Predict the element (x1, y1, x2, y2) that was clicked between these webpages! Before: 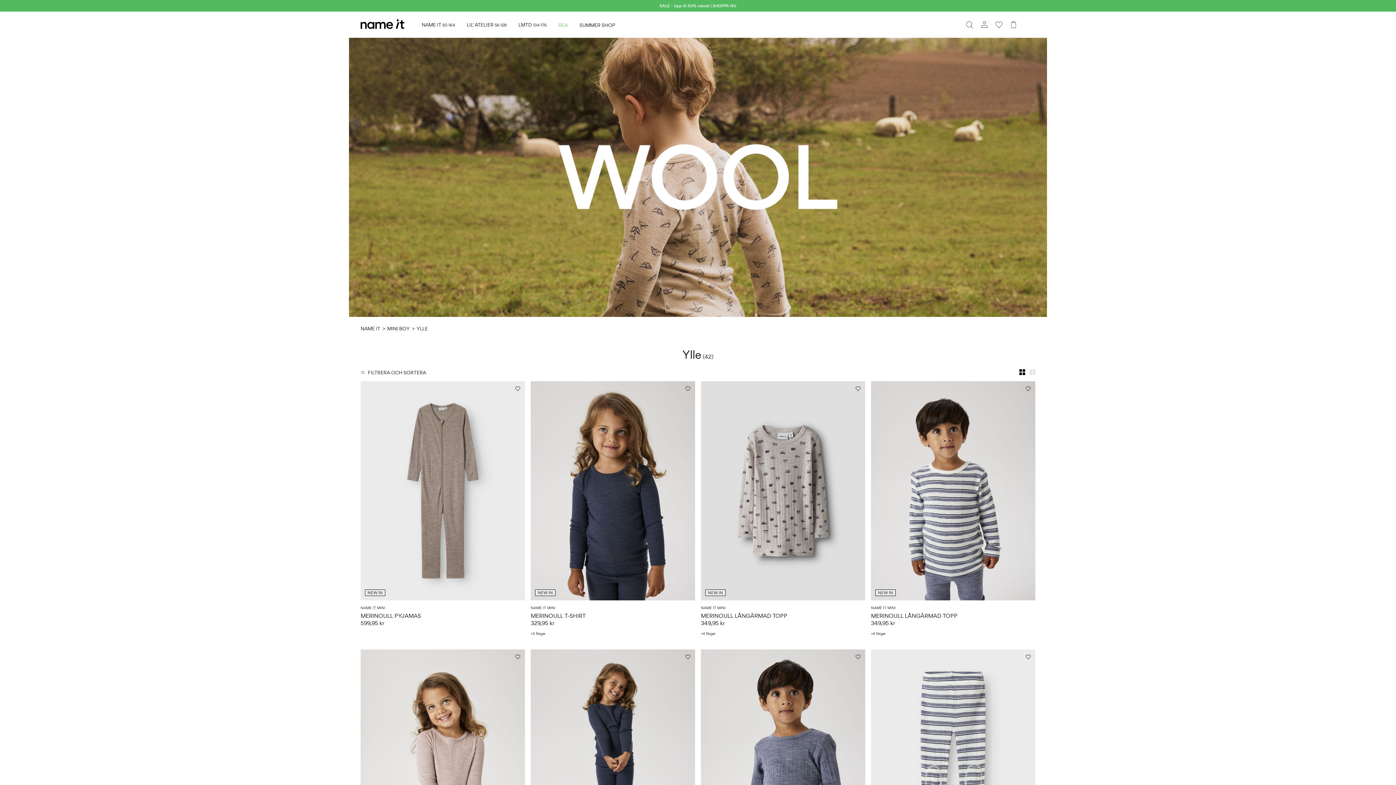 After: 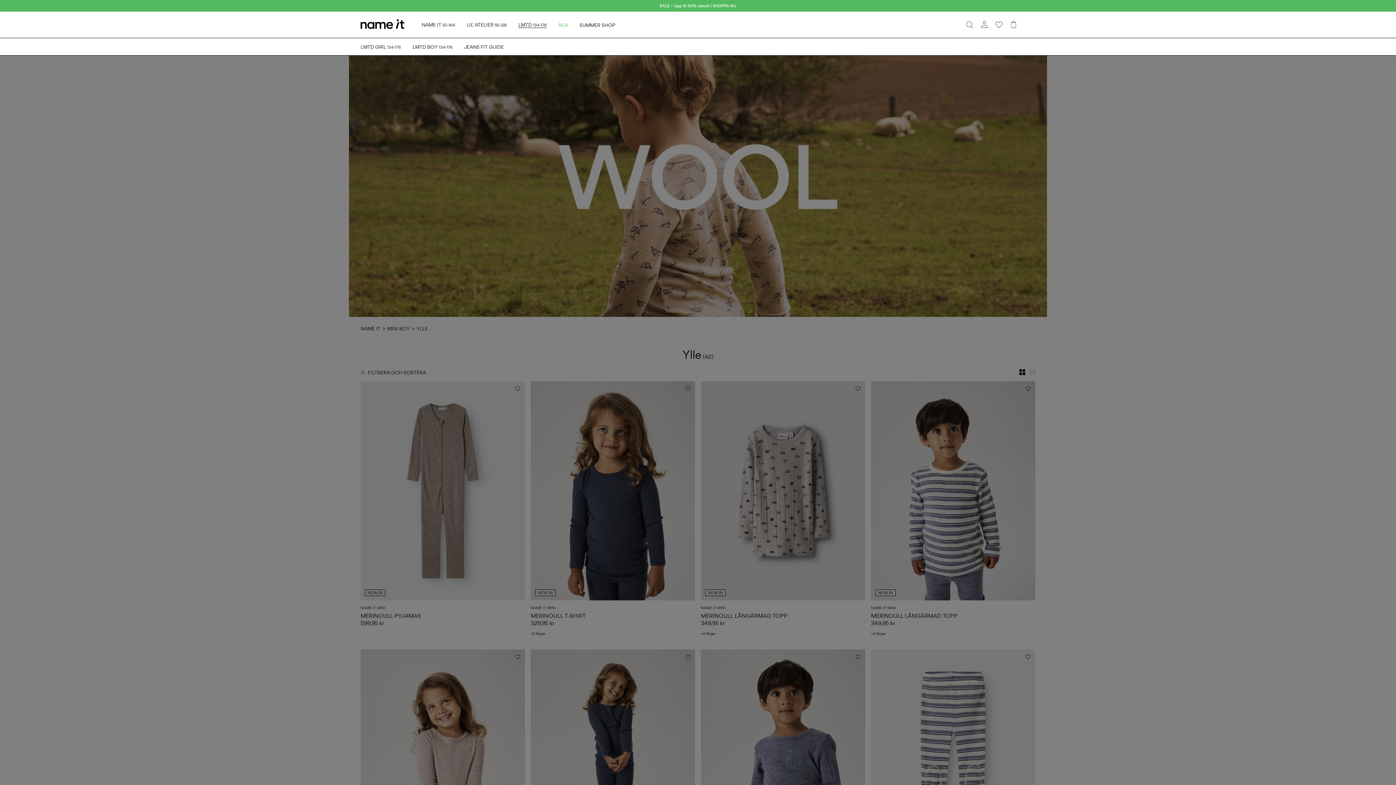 Action: label: LMTD 134-176 bbox: (518, 20, 558, 29)